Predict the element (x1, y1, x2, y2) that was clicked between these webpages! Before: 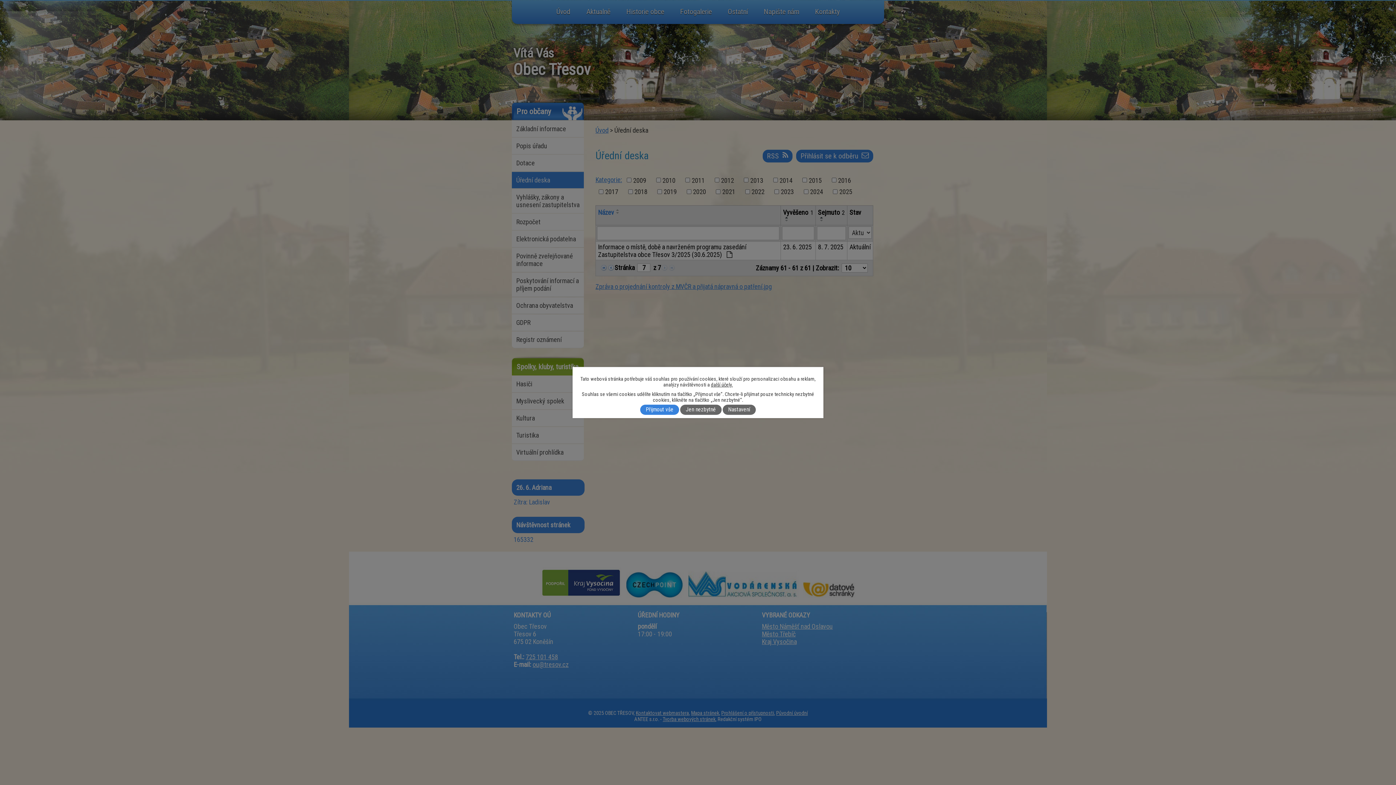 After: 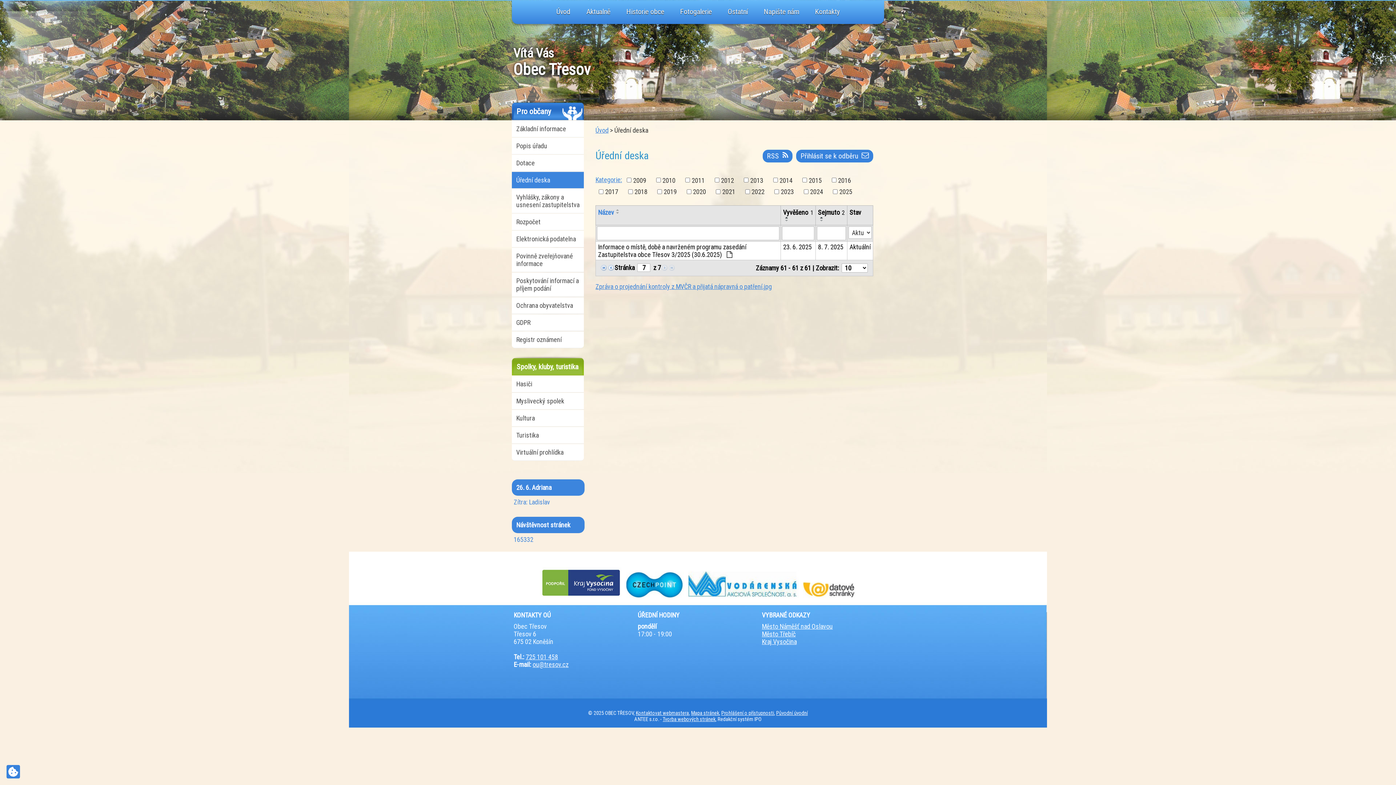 Action: bbox: (680, 405, 721, 414) label: Jen nezbytné